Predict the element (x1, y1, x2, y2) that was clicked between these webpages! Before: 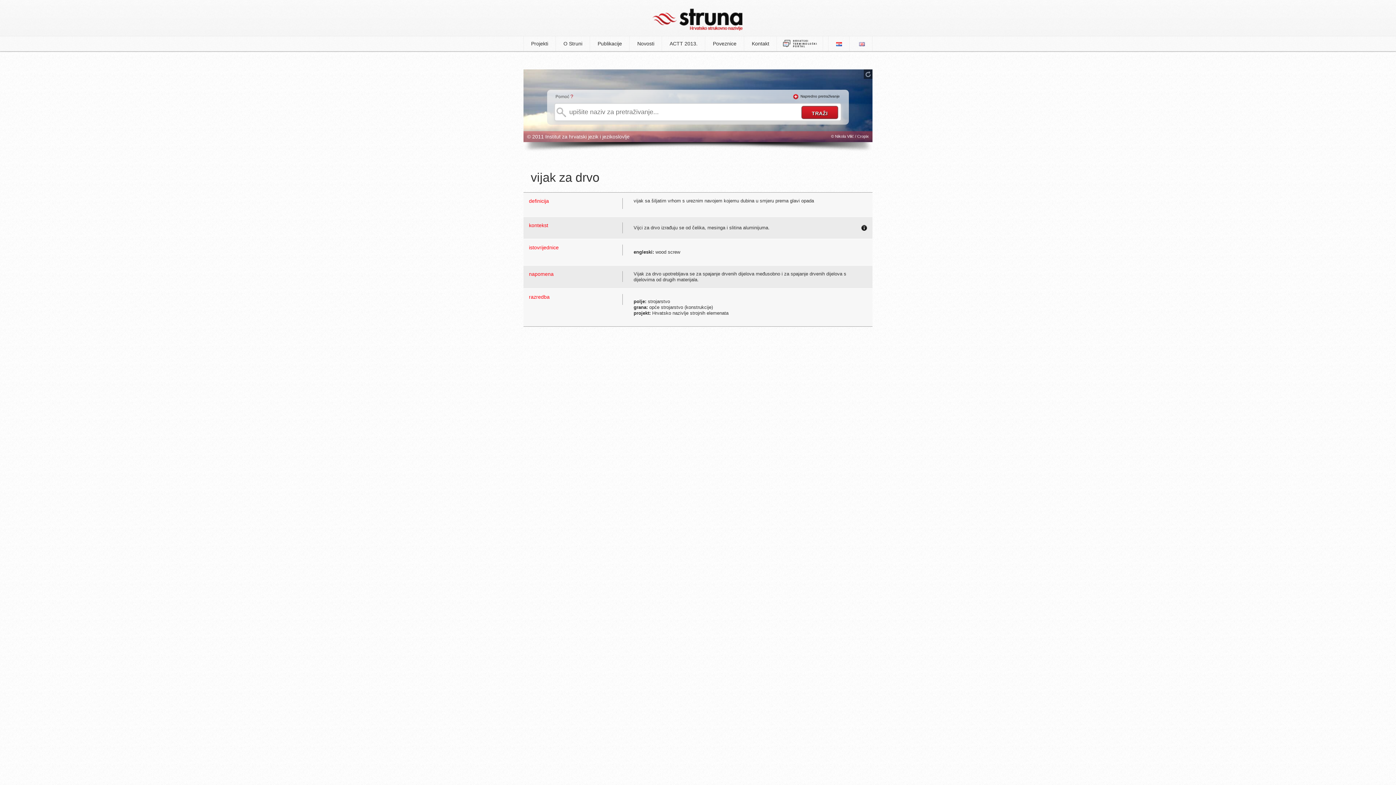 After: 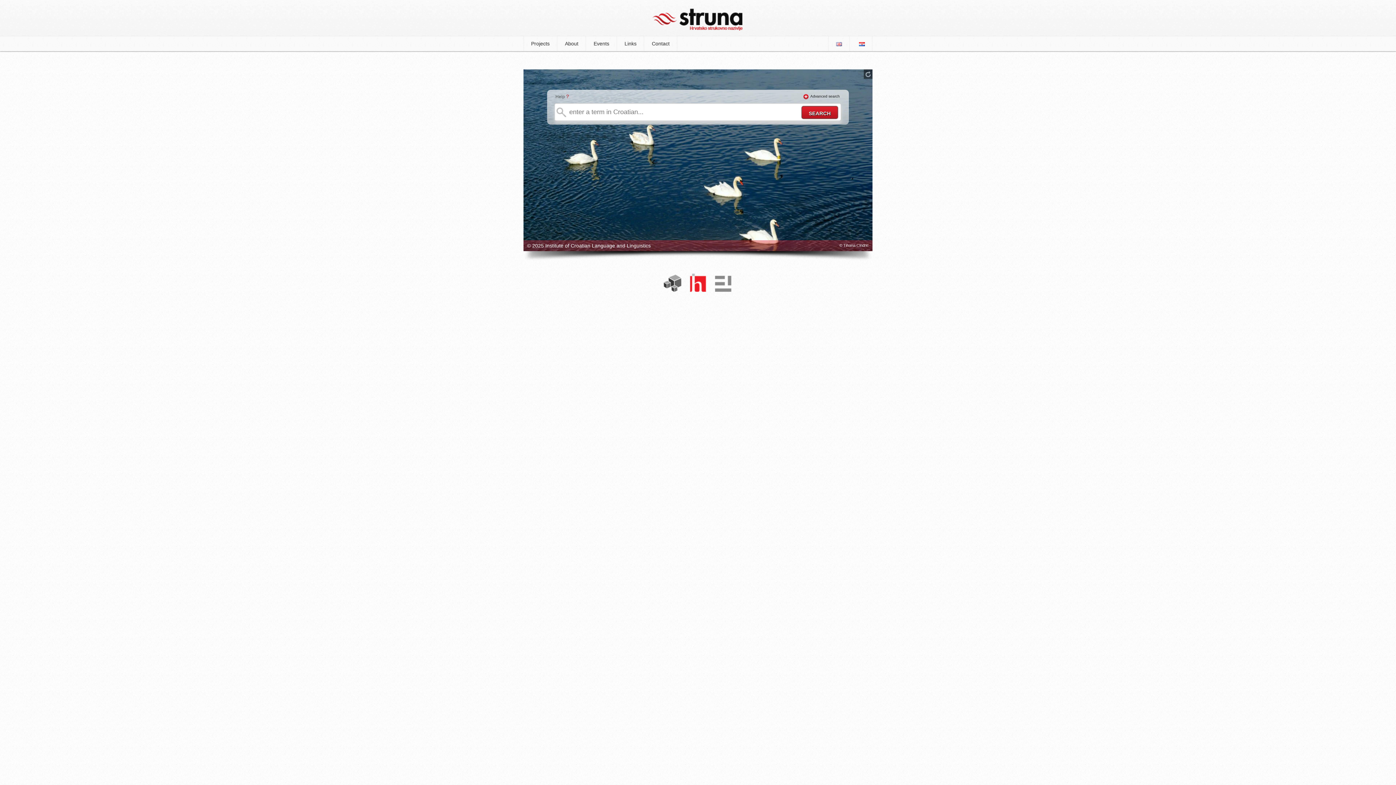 Action: bbox: (851, 36, 872, 51)